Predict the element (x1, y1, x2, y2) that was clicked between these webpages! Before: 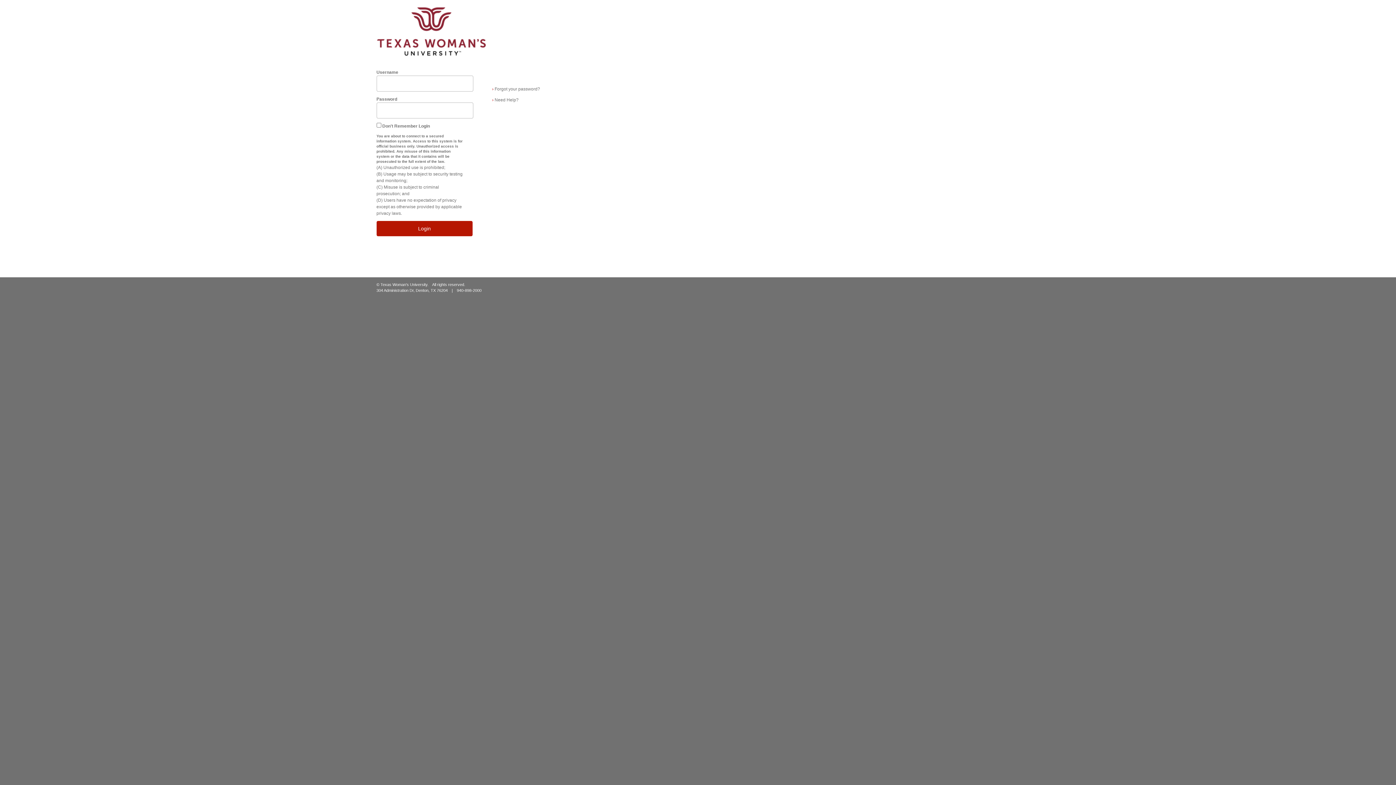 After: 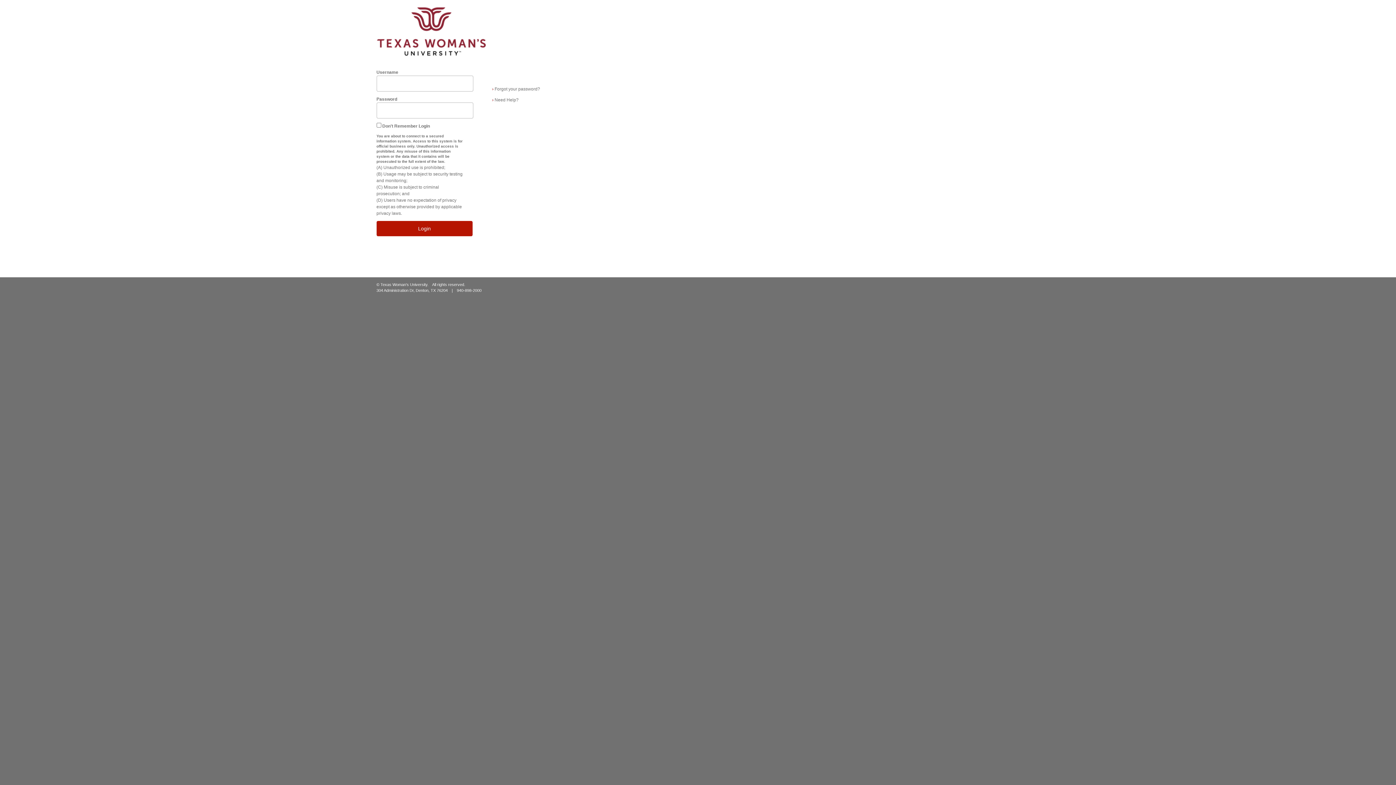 Action: label: › Forgot your password? bbox: (492, 83, 540, 94)